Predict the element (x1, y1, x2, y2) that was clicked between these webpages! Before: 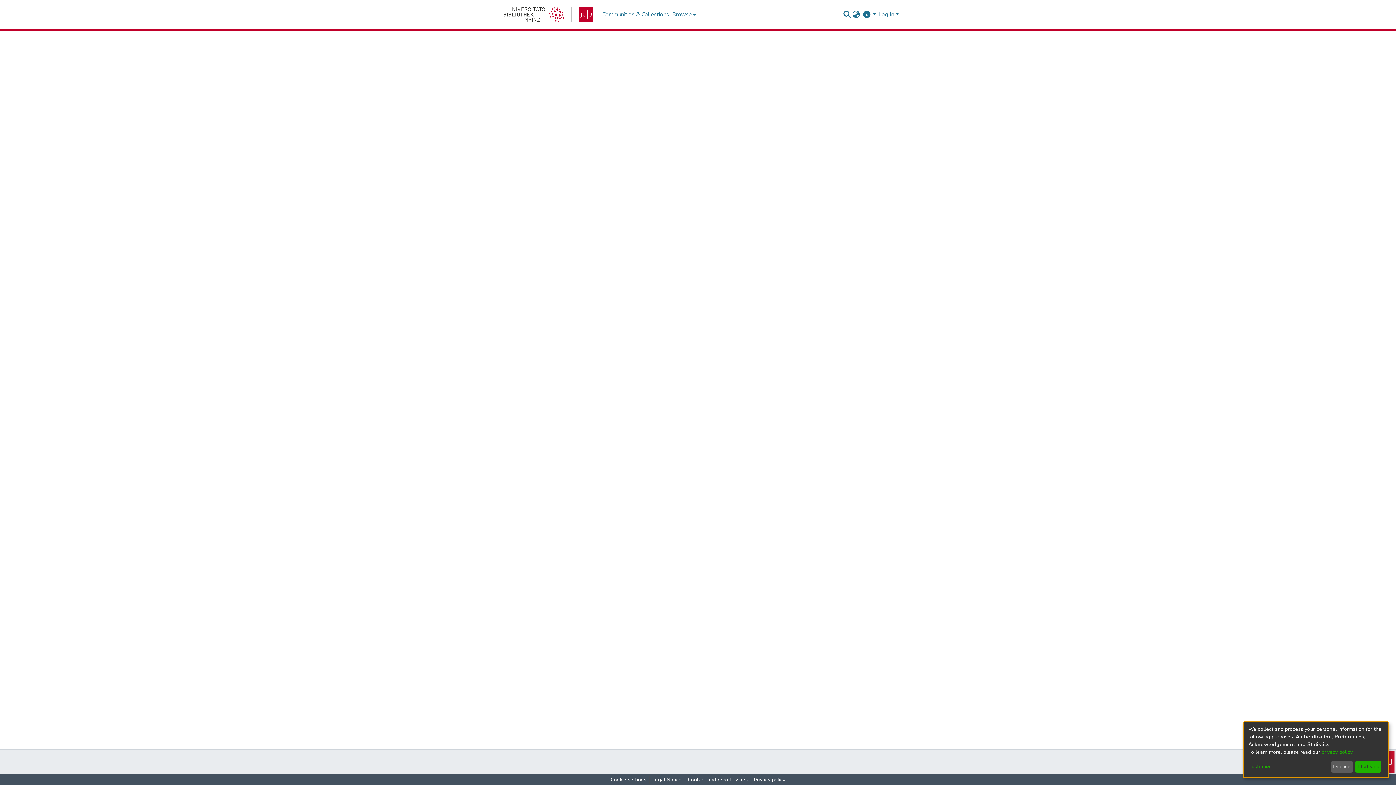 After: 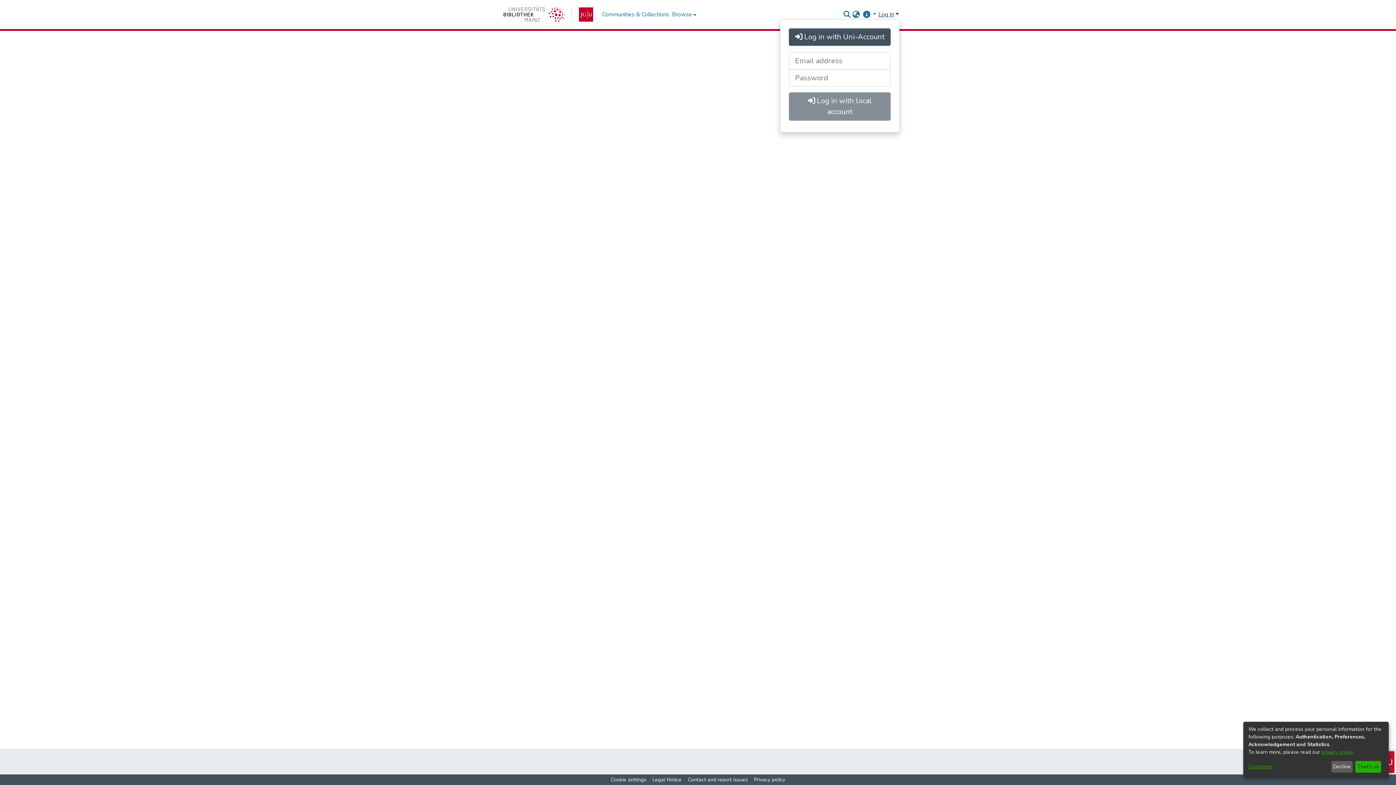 Action: label: Log In bbox: (877, 10, 900, 18)